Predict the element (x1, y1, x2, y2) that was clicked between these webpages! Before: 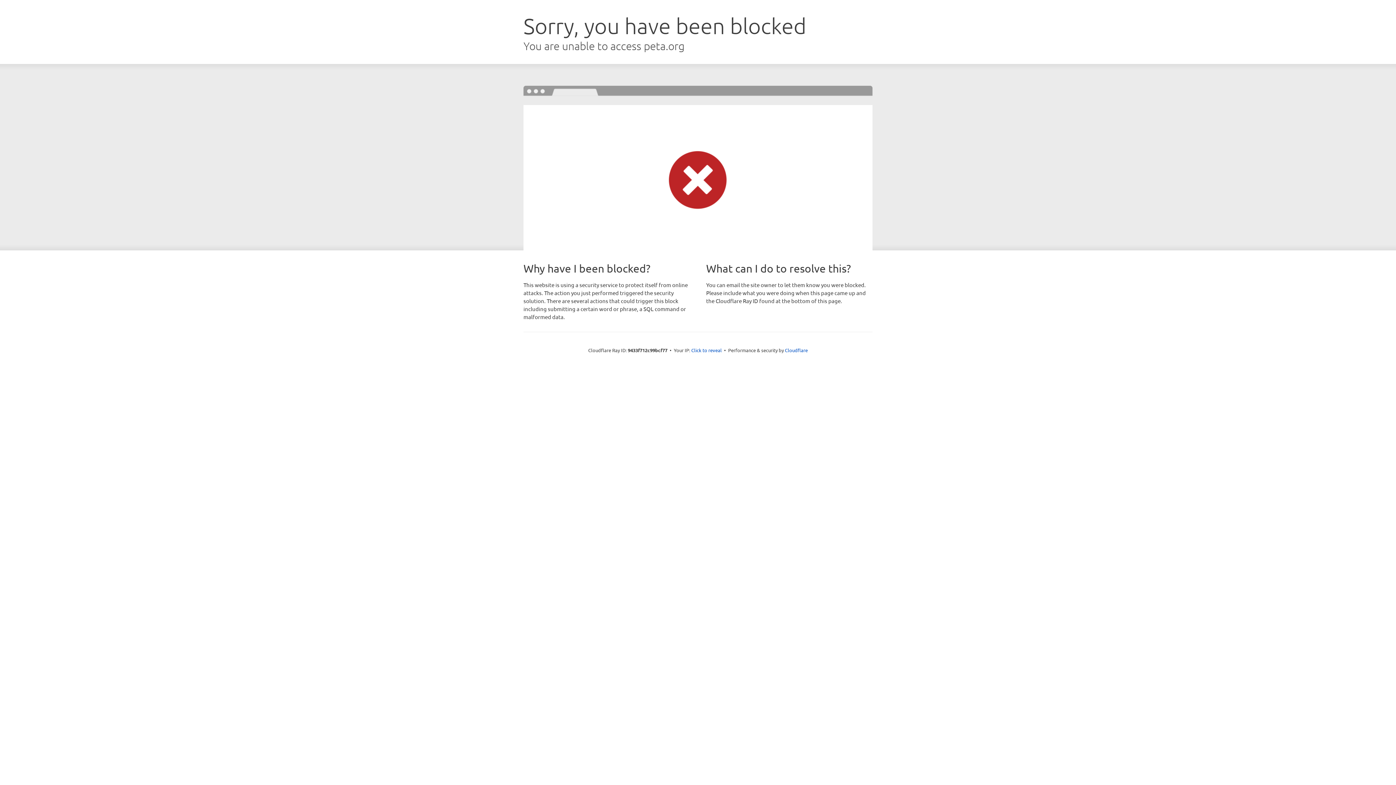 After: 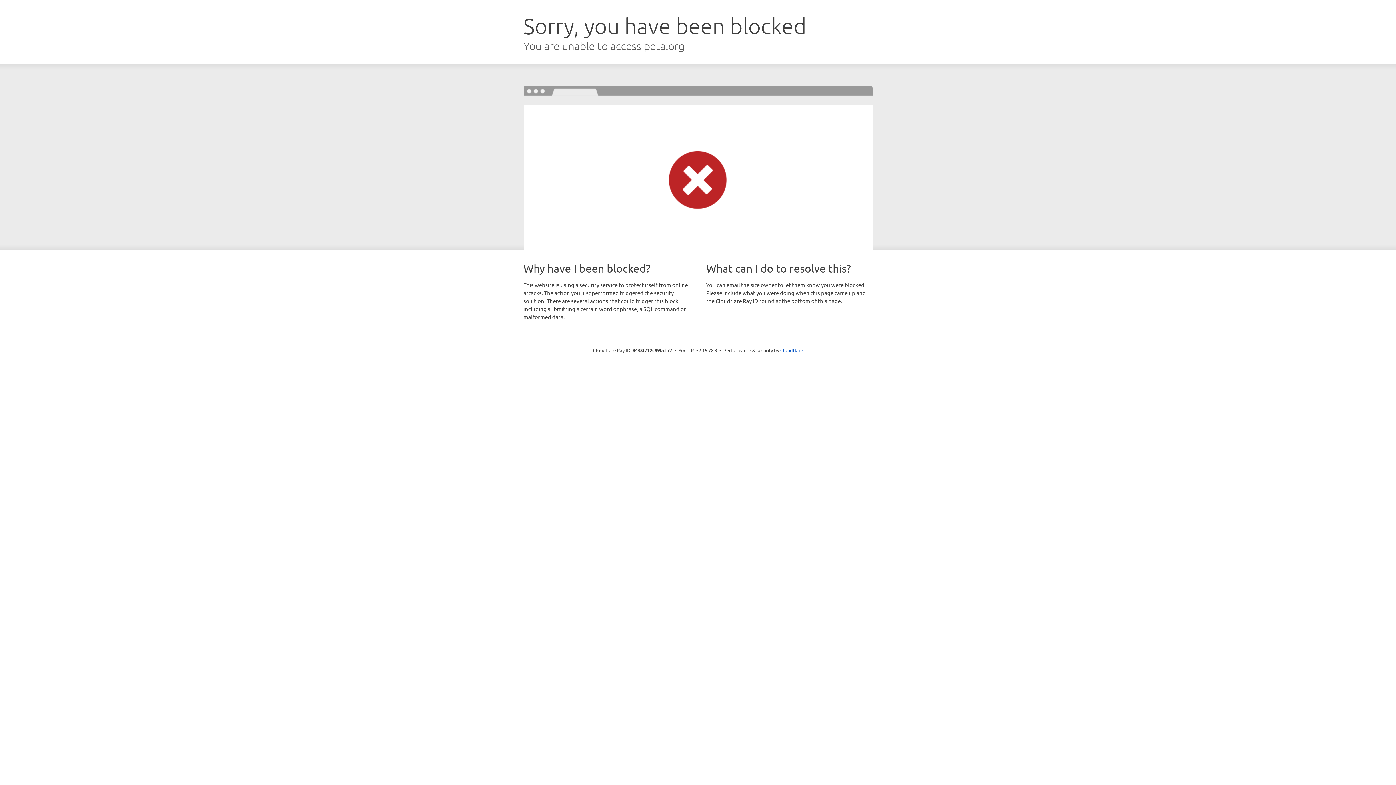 Action: bbox: (691, 346, 722, 353) label: Click to reveal